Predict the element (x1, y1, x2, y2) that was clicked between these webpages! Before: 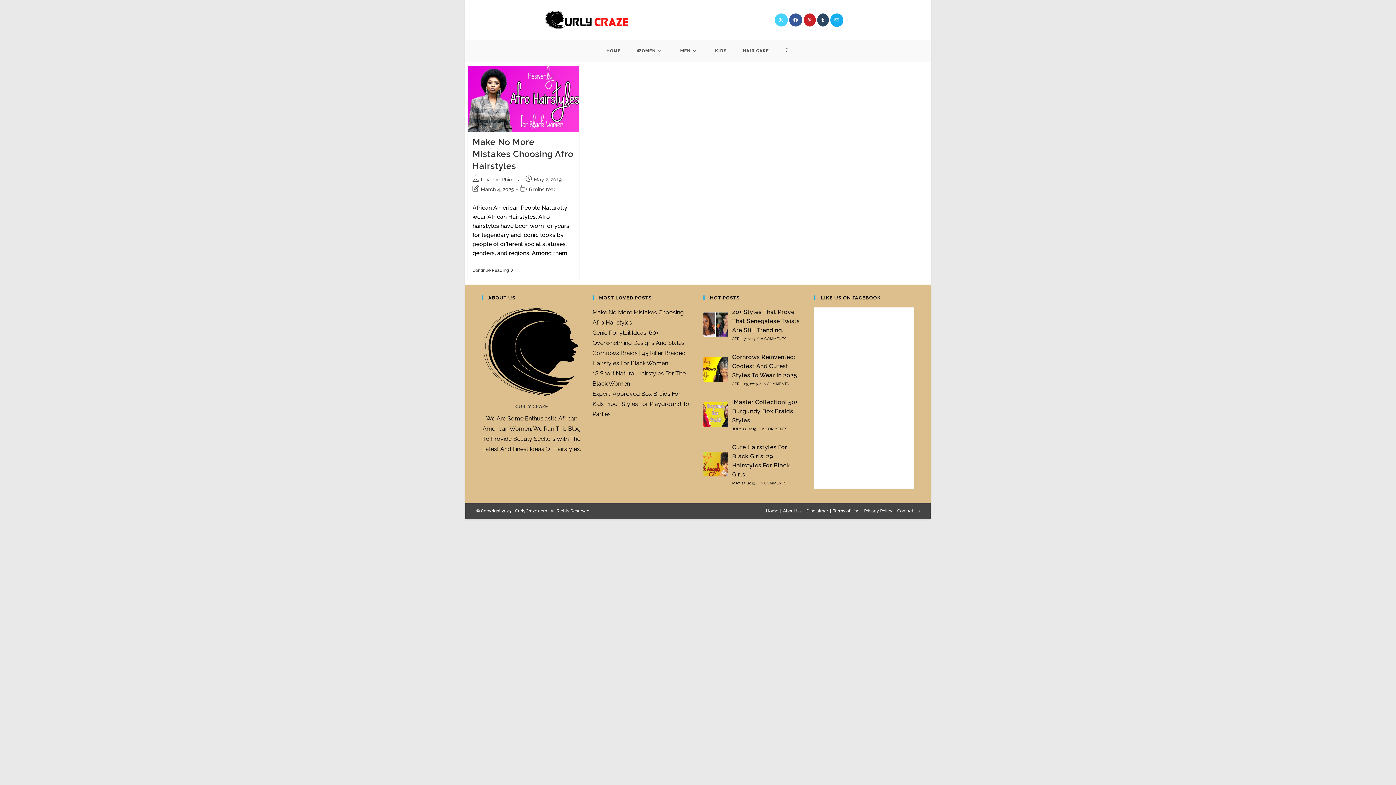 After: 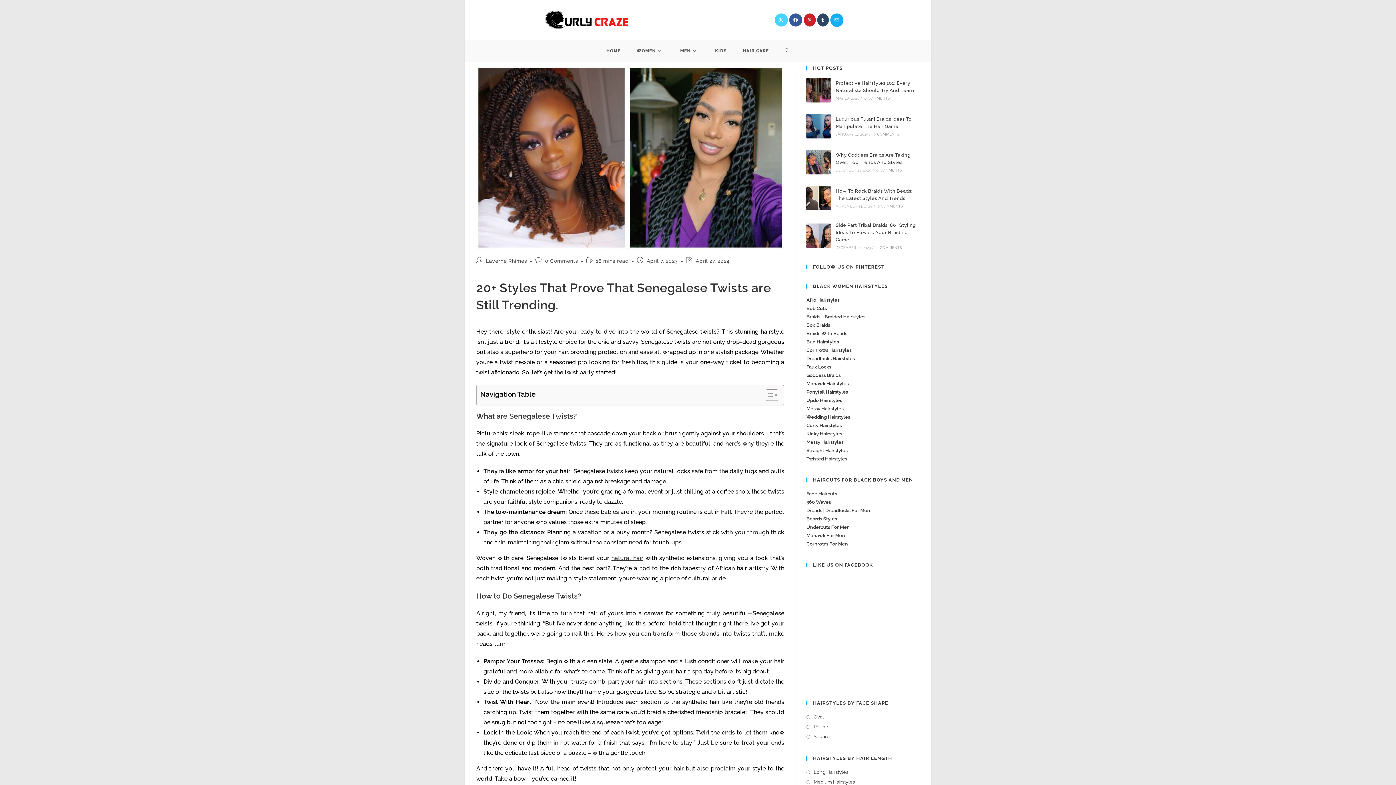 Action: bbox: (732, 308, 799, 333) label: 20+ Styles That Prove That Senegalese Twists Are Still Trending.